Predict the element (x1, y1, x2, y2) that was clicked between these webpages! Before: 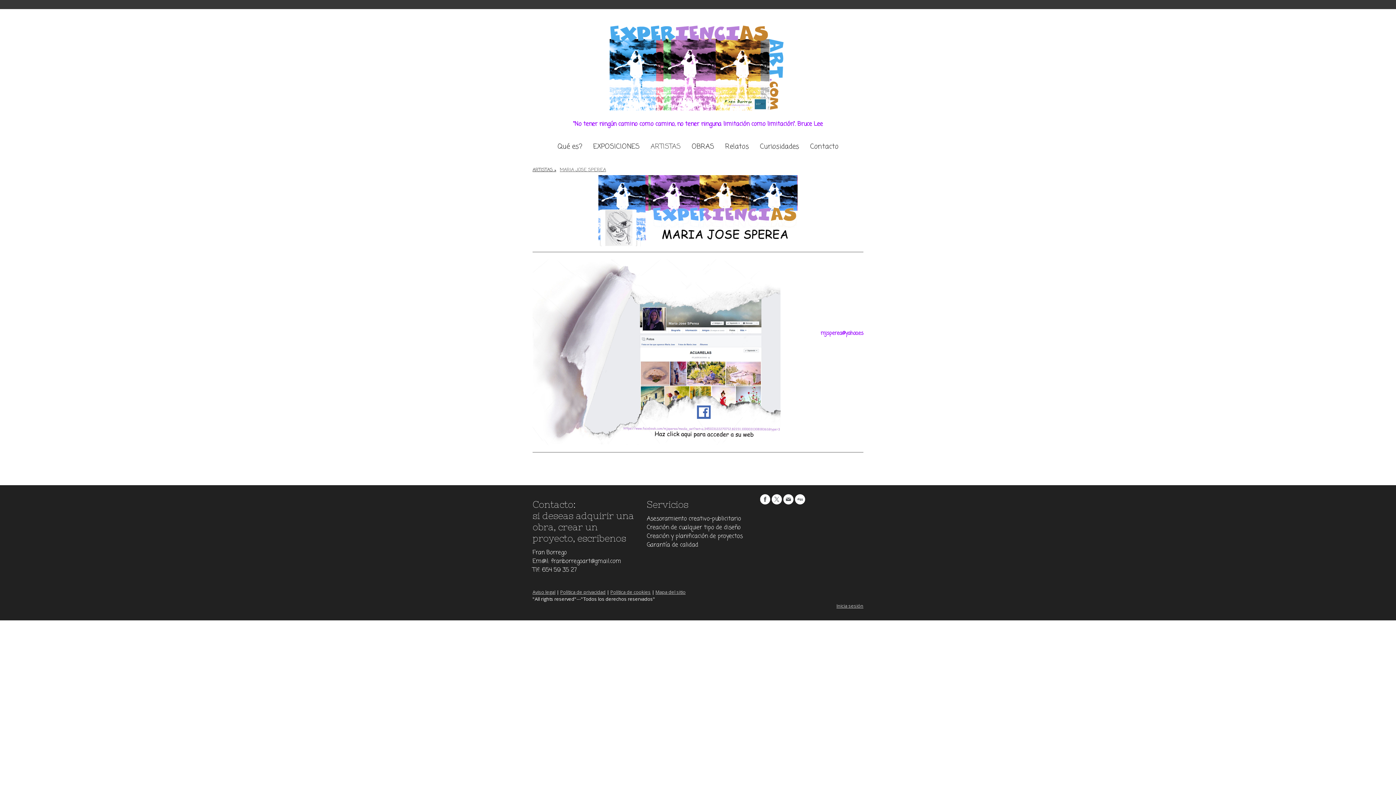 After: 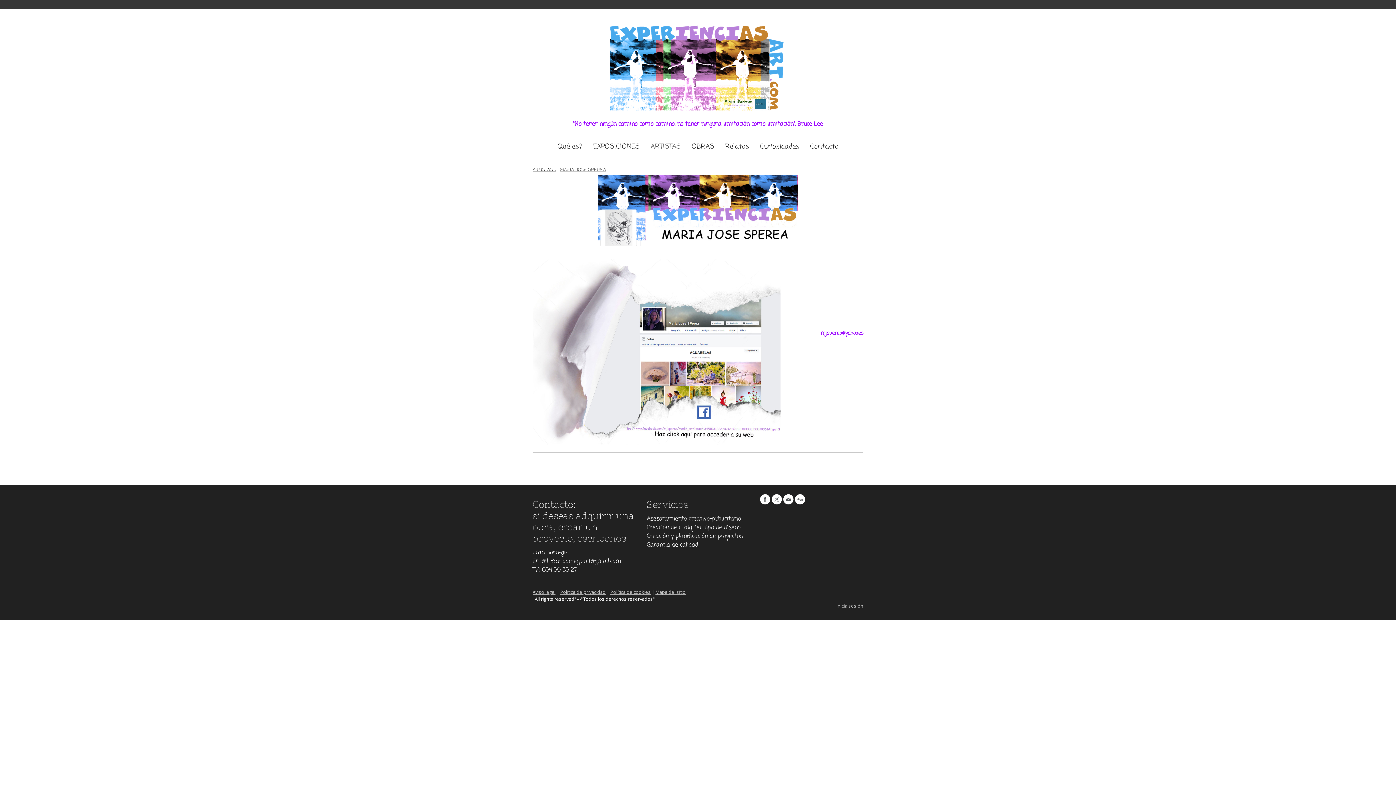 Action: label: MARIA JOSE SPEREA bbox: (558, 162, 608, 176)